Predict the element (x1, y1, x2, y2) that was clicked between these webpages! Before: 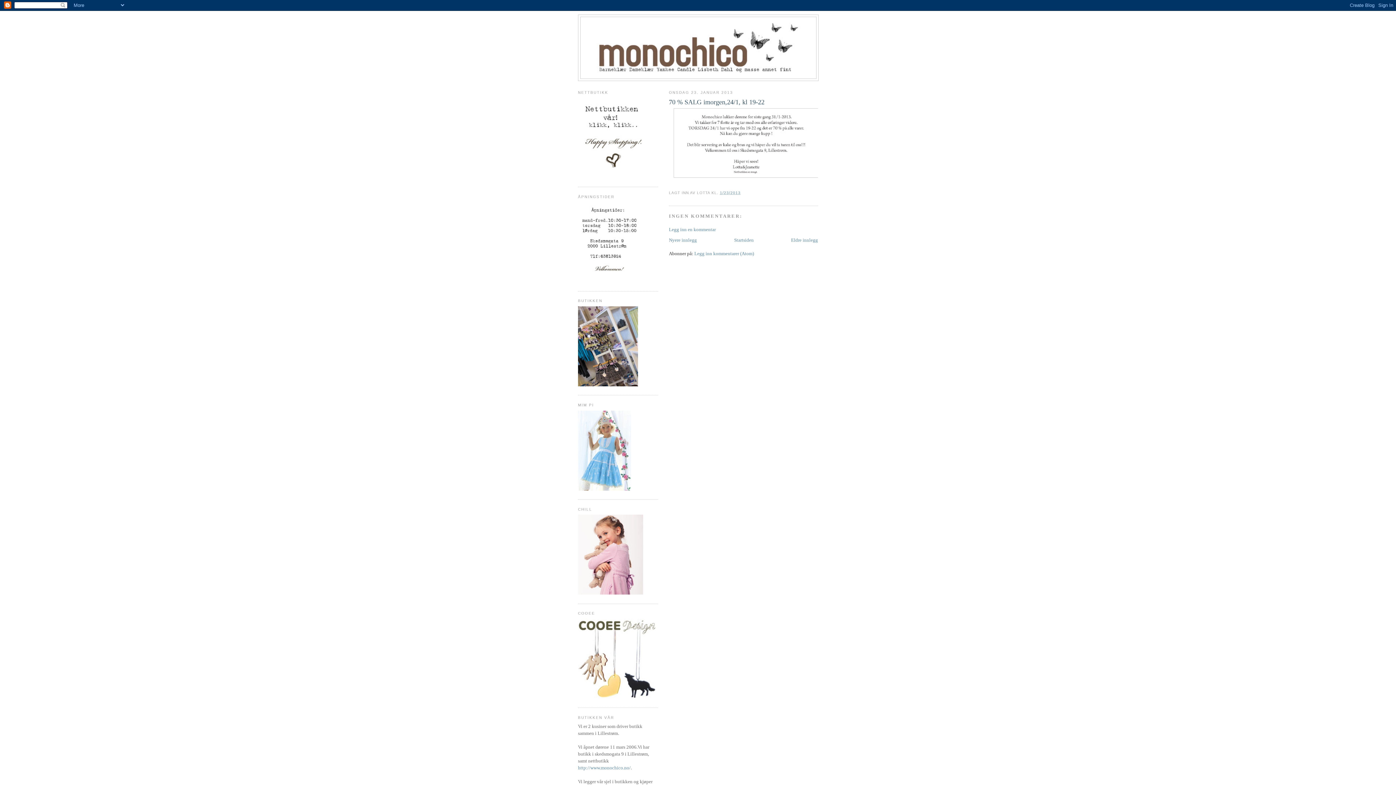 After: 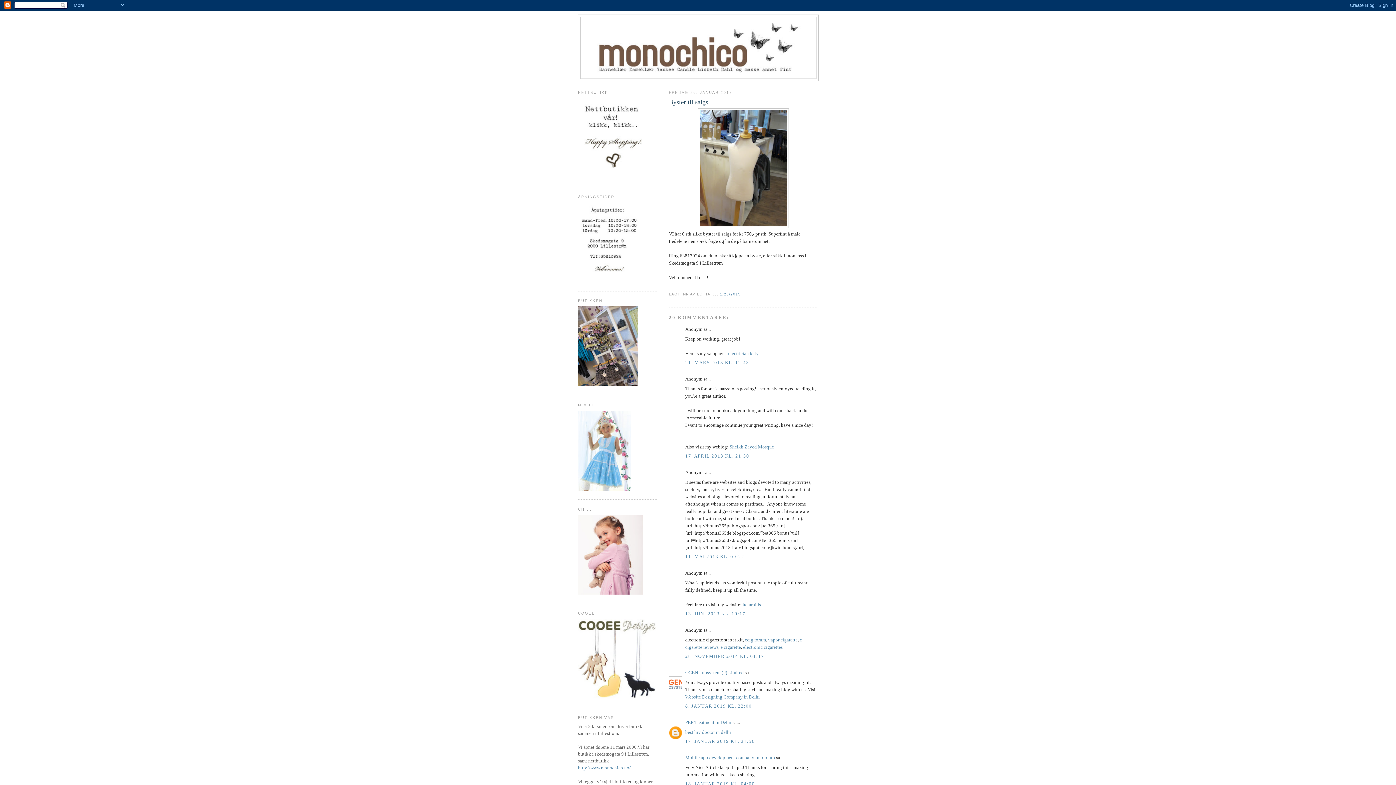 Action: bbox: (669, 237, 697, 242) label: Nyere innlegg